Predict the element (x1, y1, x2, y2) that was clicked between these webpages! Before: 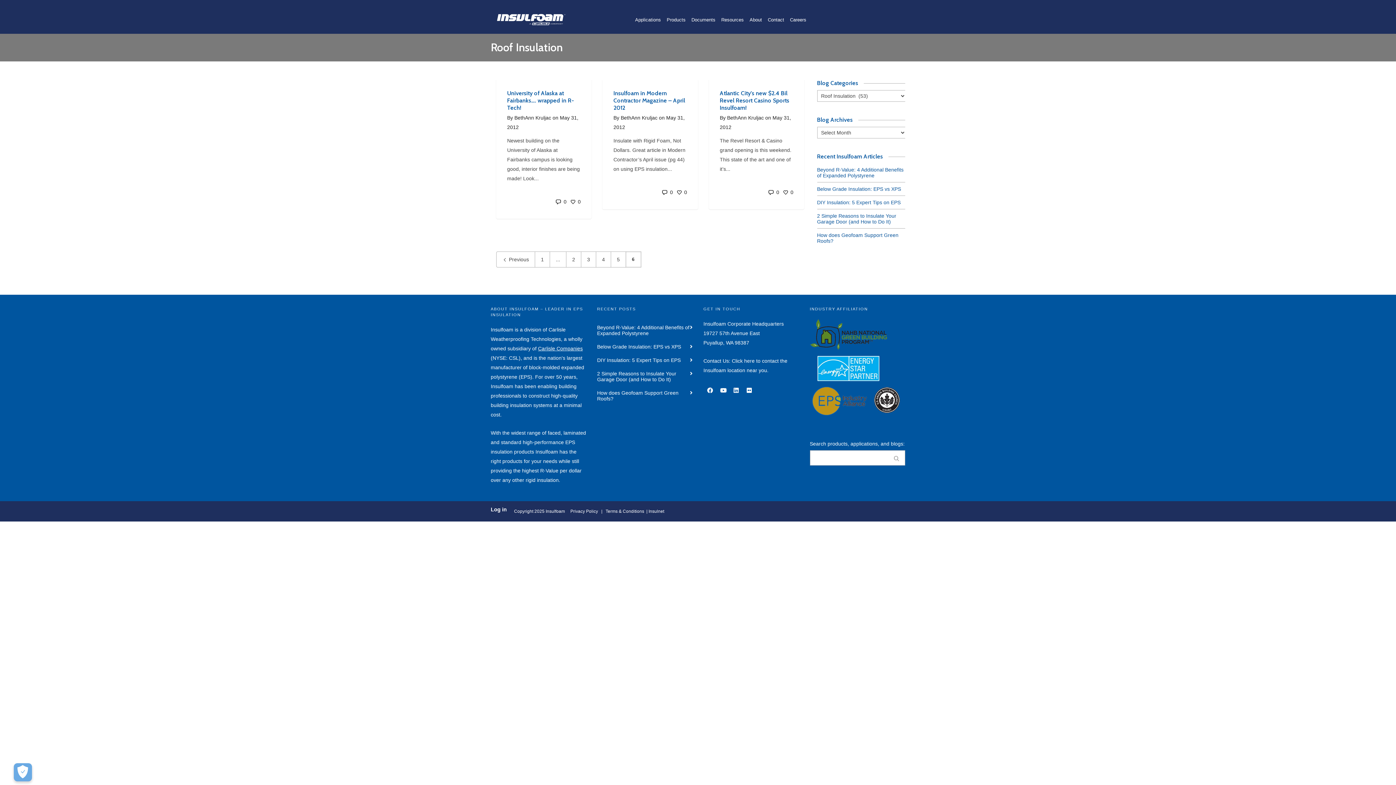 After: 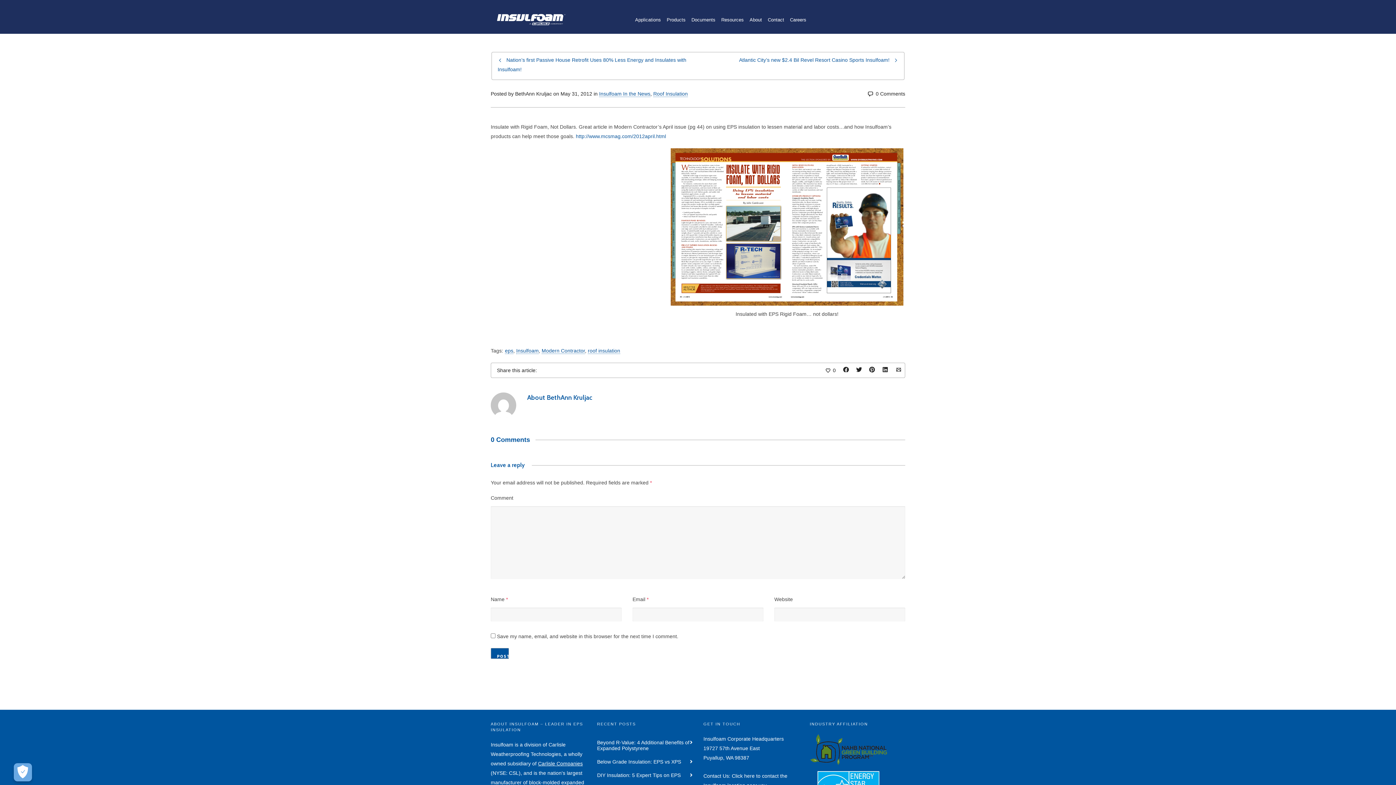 Action: bbox: (613, 89, 685, 111) label: Insulfoam in Modern Contractor Magazine – April 2012